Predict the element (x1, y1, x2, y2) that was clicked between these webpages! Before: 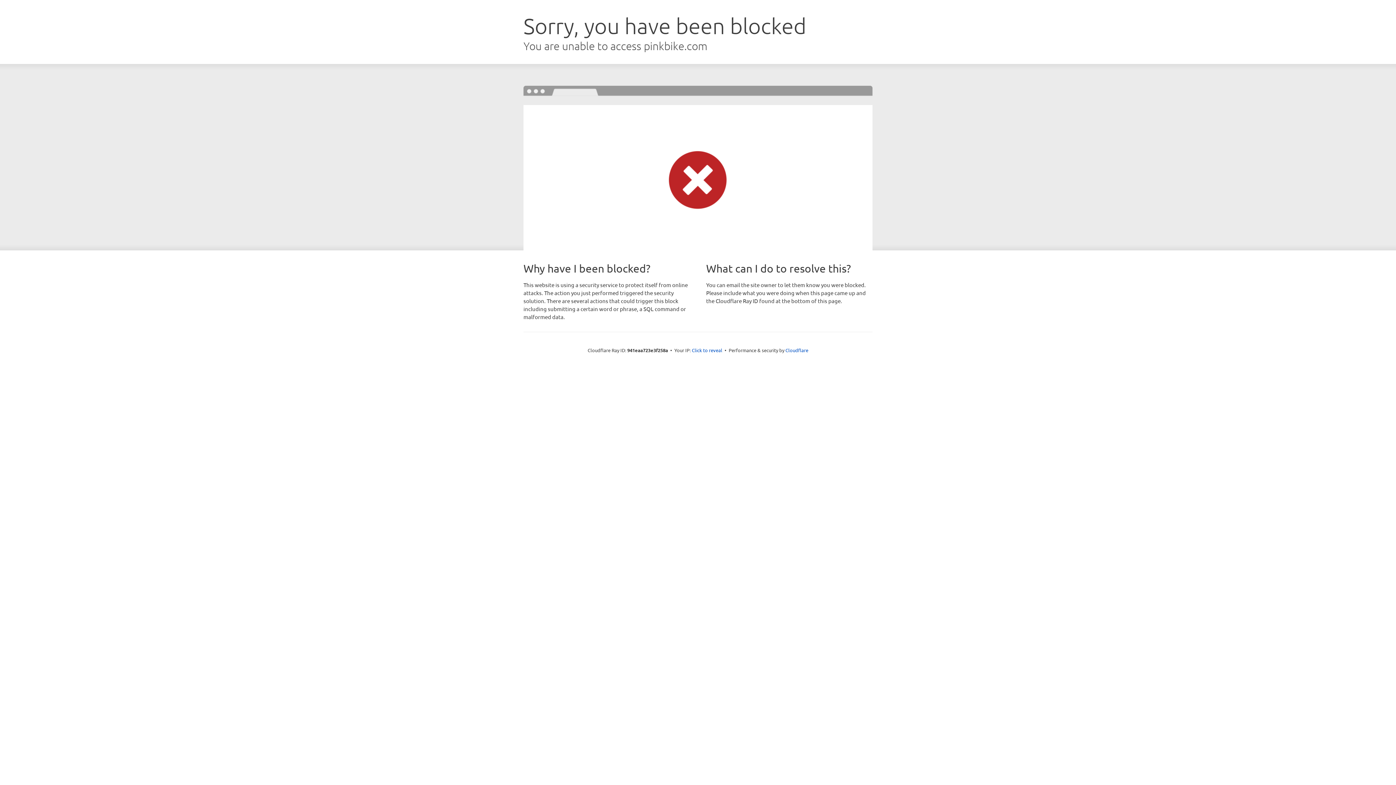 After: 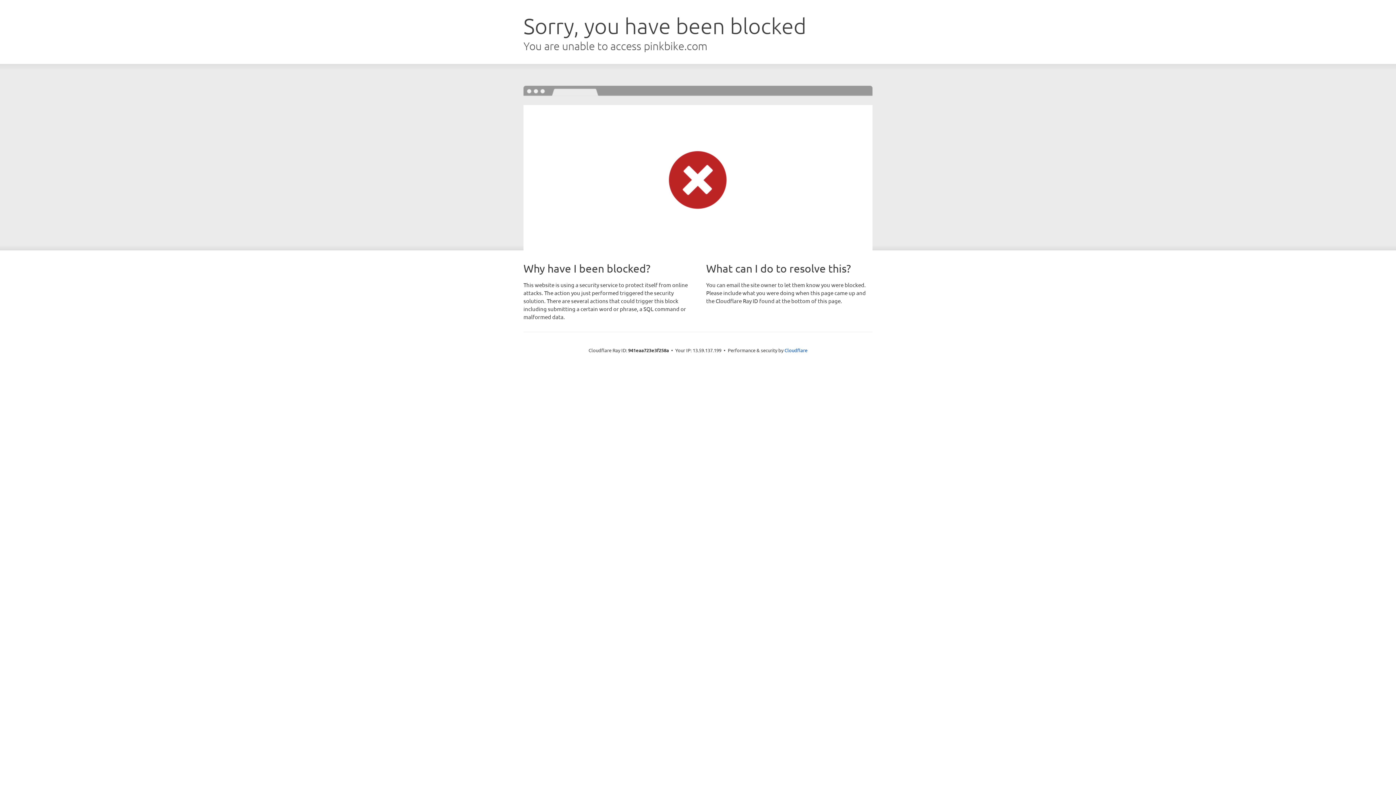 Action: bbox: (692, 346, 722, 353) label: Click to reveal